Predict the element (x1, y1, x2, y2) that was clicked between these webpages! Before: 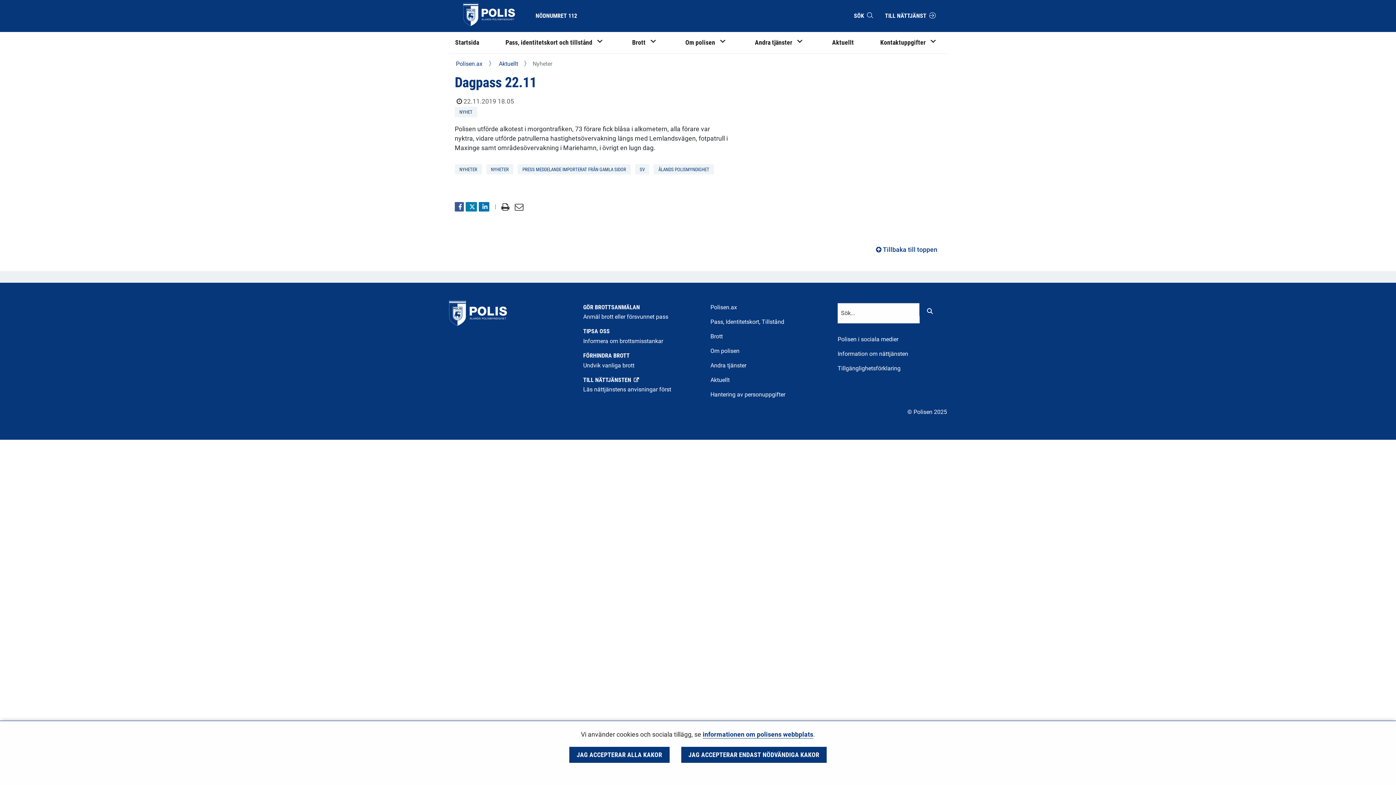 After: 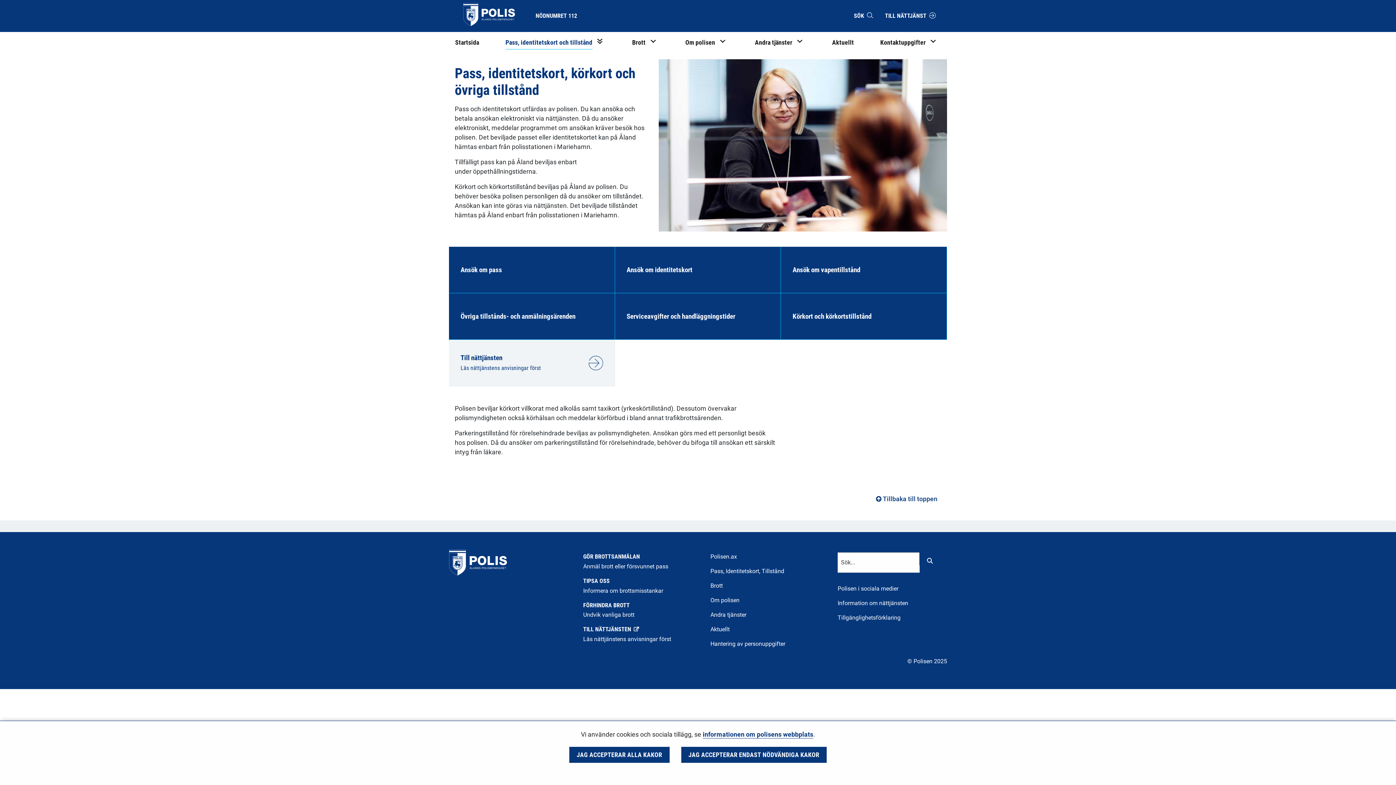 Action: label: Pass, identitetskort och tillstånd bbox: (499, 32, 594, 53)